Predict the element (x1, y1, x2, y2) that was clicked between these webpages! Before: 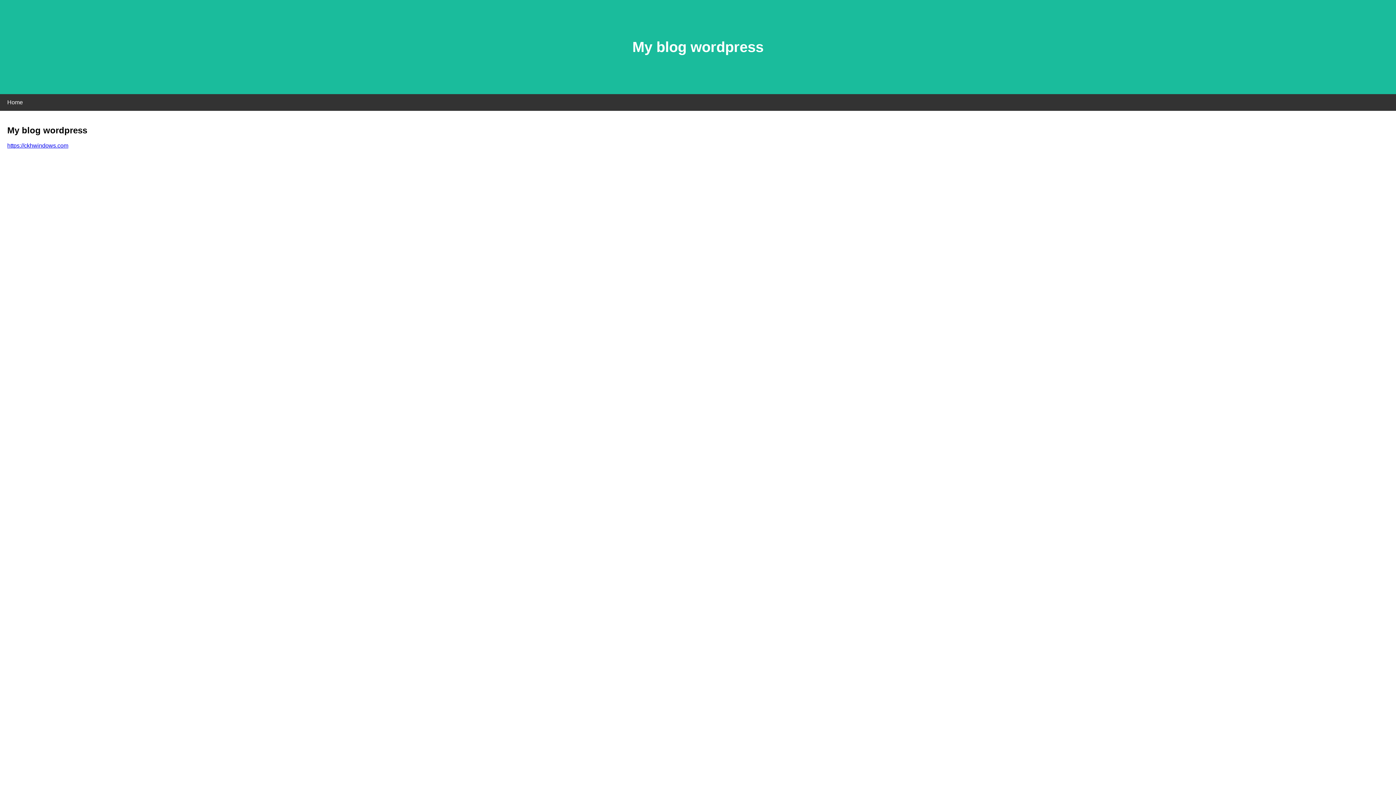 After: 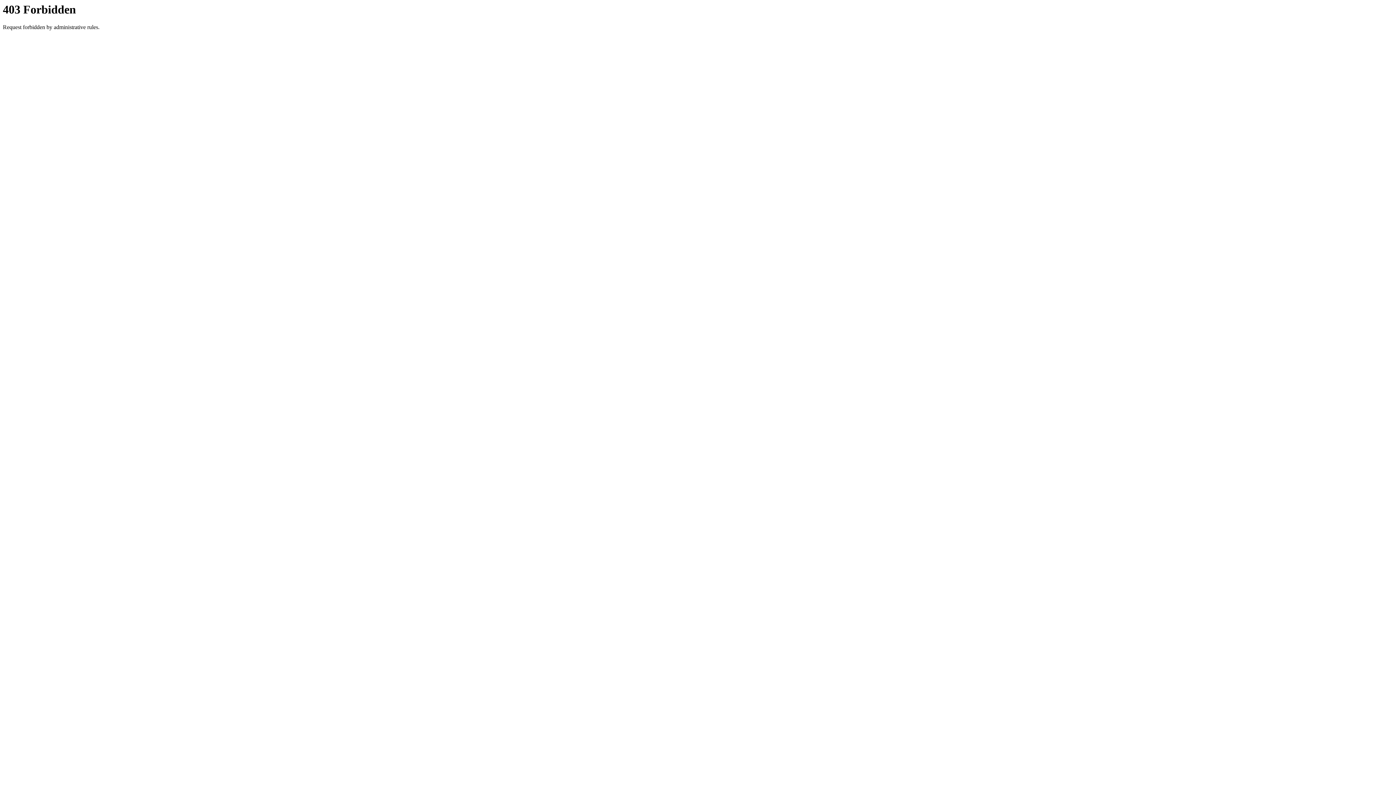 Action: bbox: (7, 142, 68, 148) label: https://ckhwindows.com